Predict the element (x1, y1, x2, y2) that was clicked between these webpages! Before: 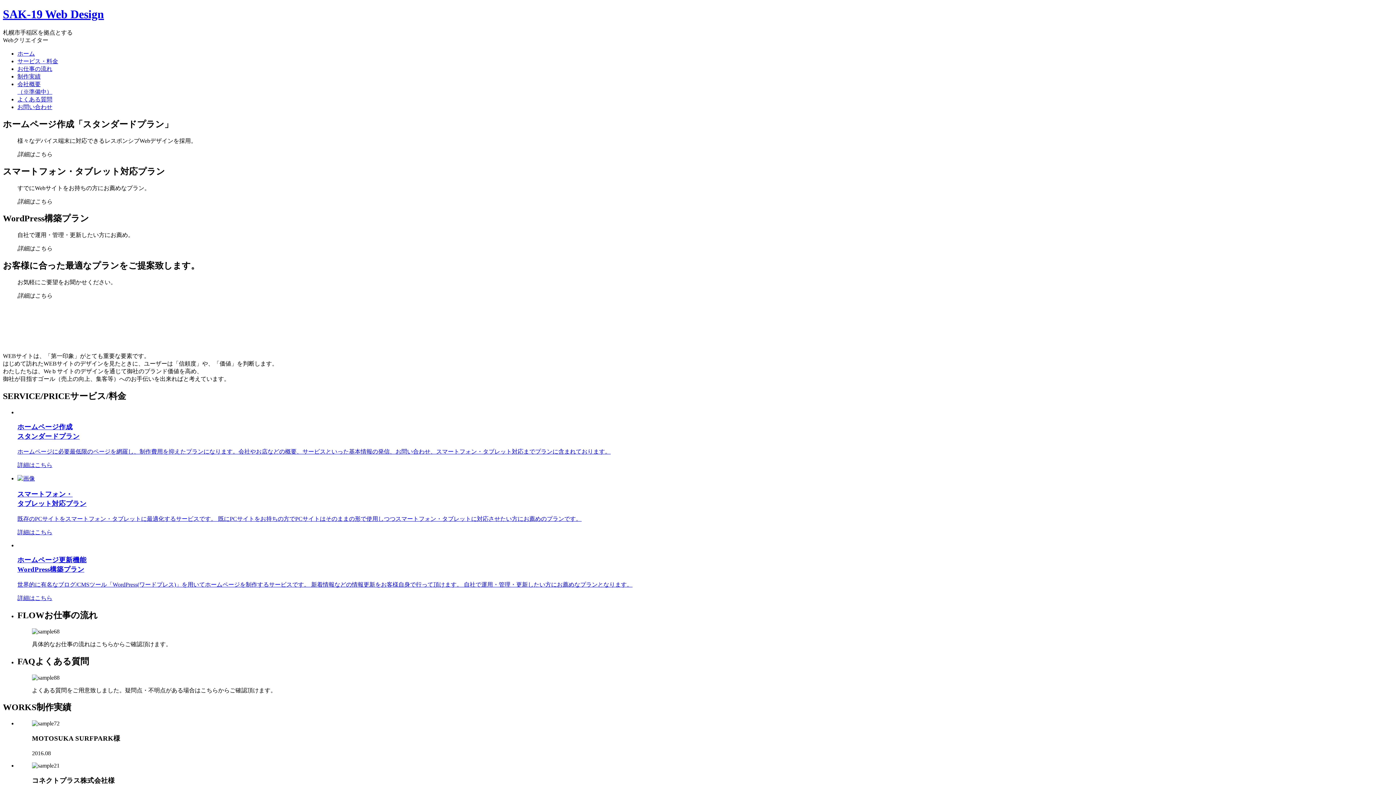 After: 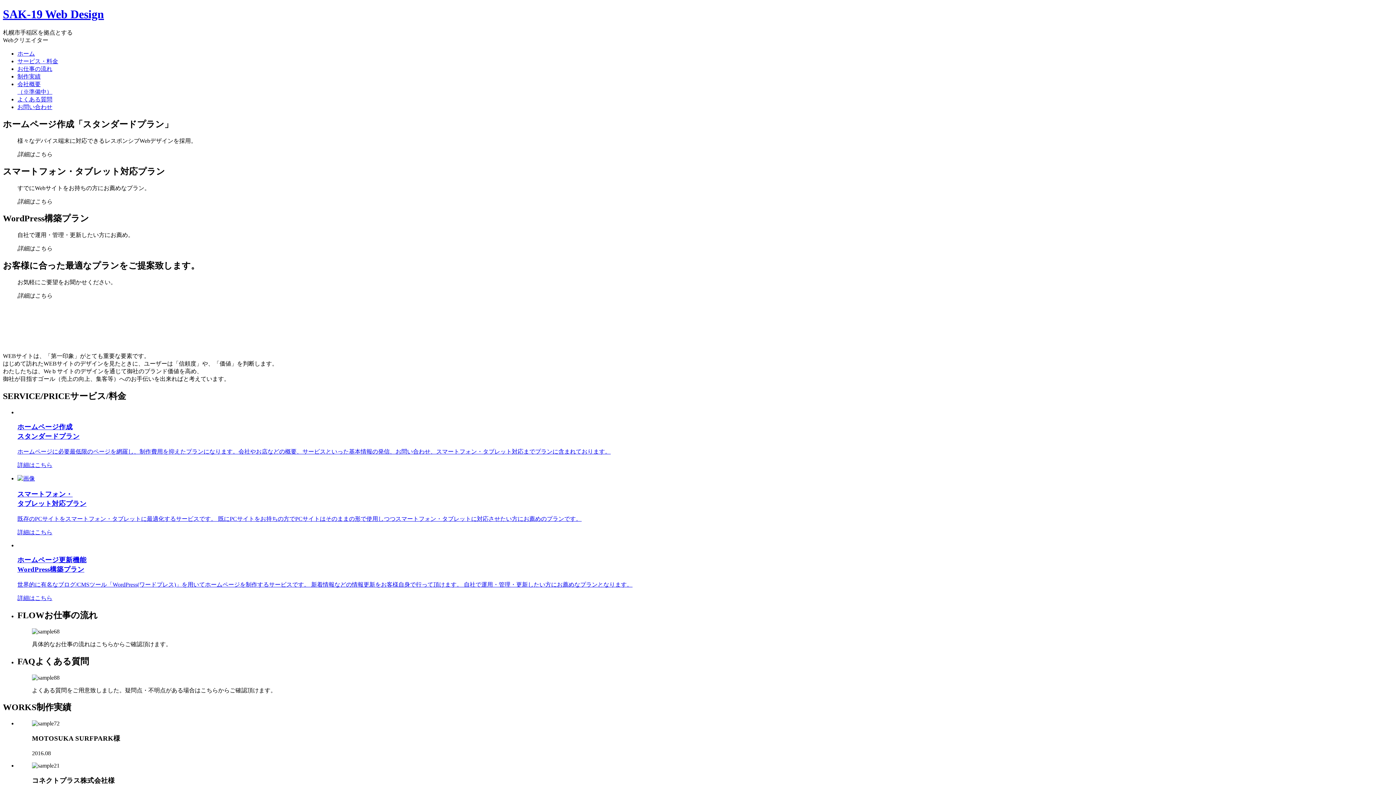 Action: label: よくある質問 bbox: (17, 96, 52, 102)